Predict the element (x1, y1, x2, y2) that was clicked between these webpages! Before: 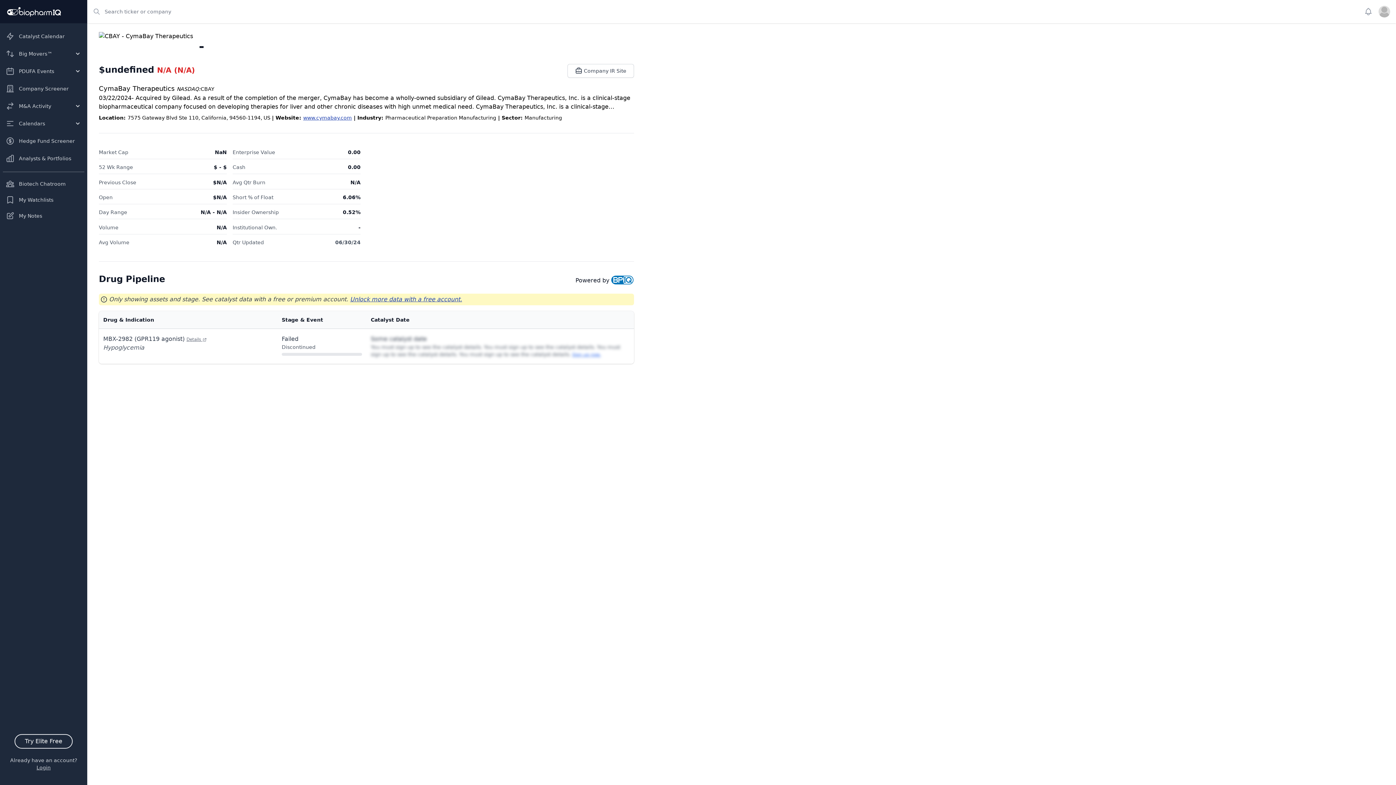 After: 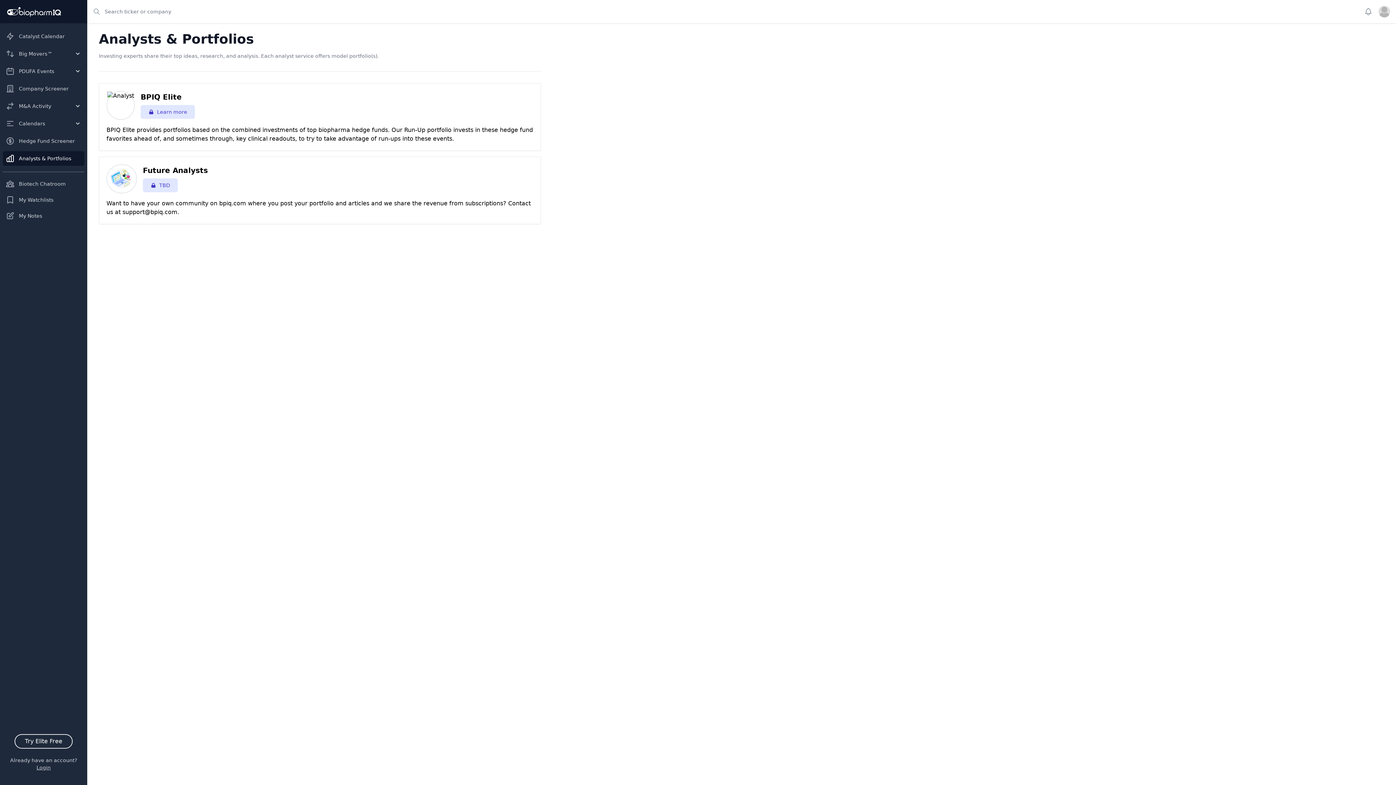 Action: label: Analysts & Portfolios bbox: (2, 151, 84, 165)